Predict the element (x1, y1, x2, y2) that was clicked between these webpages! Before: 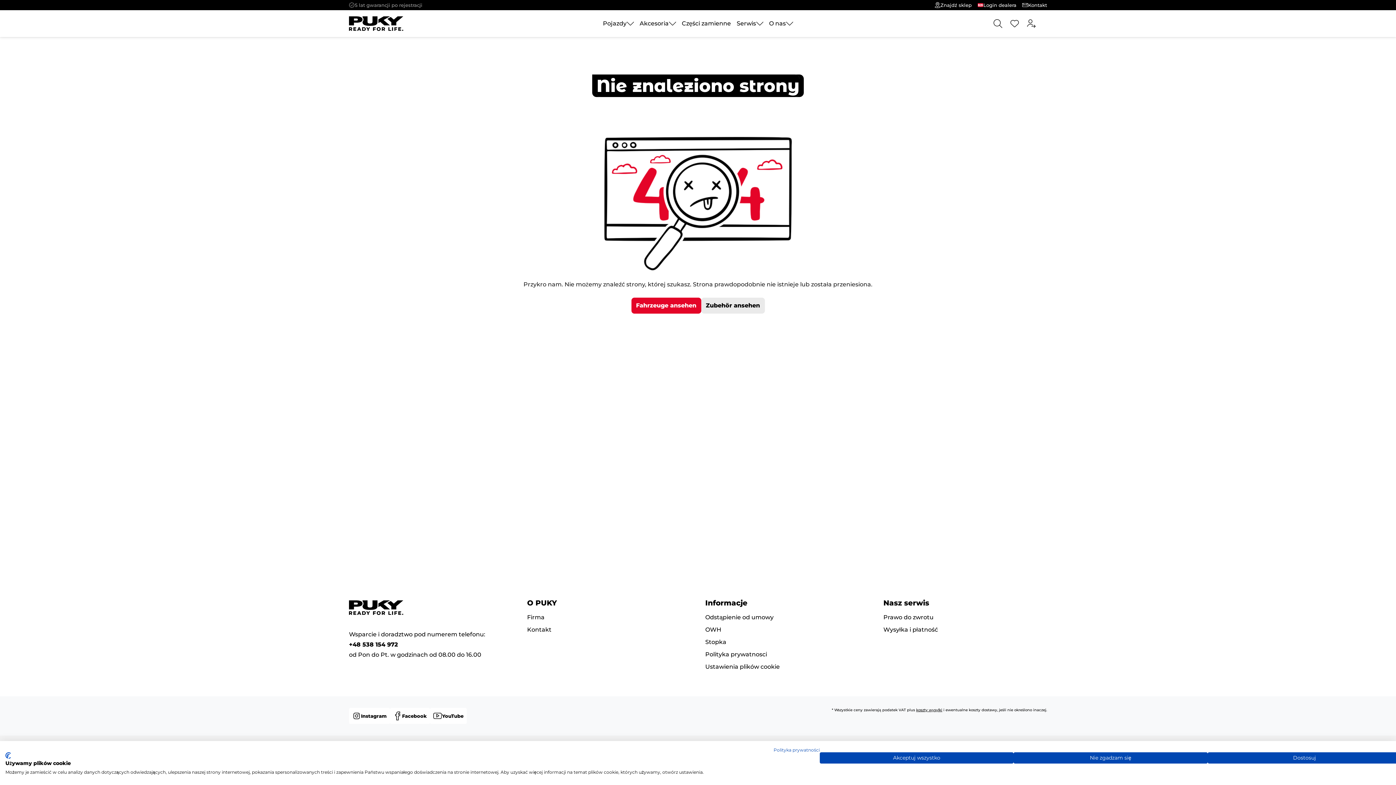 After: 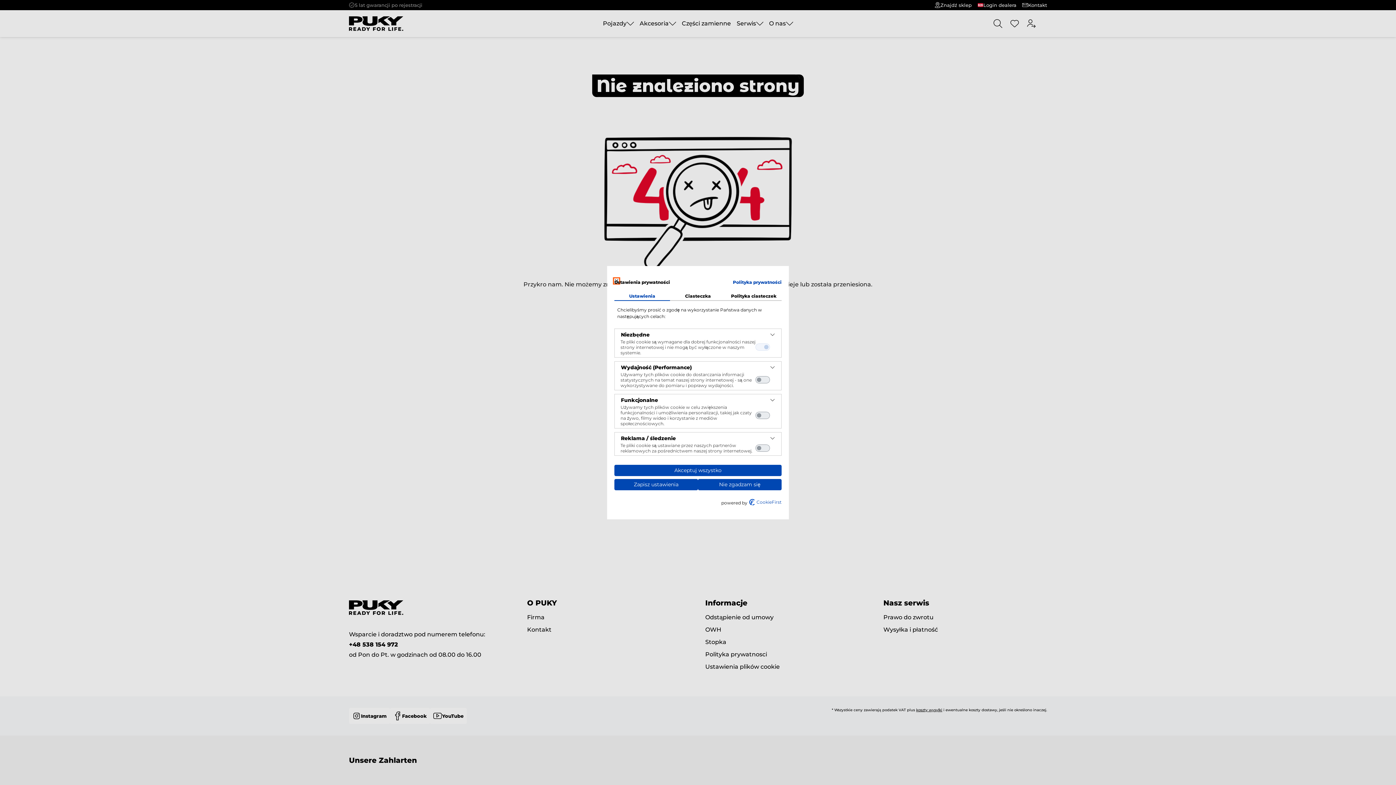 Action: label: Dostosuj preferencje cookie  bbox: (1207, 752, 1401, 764)